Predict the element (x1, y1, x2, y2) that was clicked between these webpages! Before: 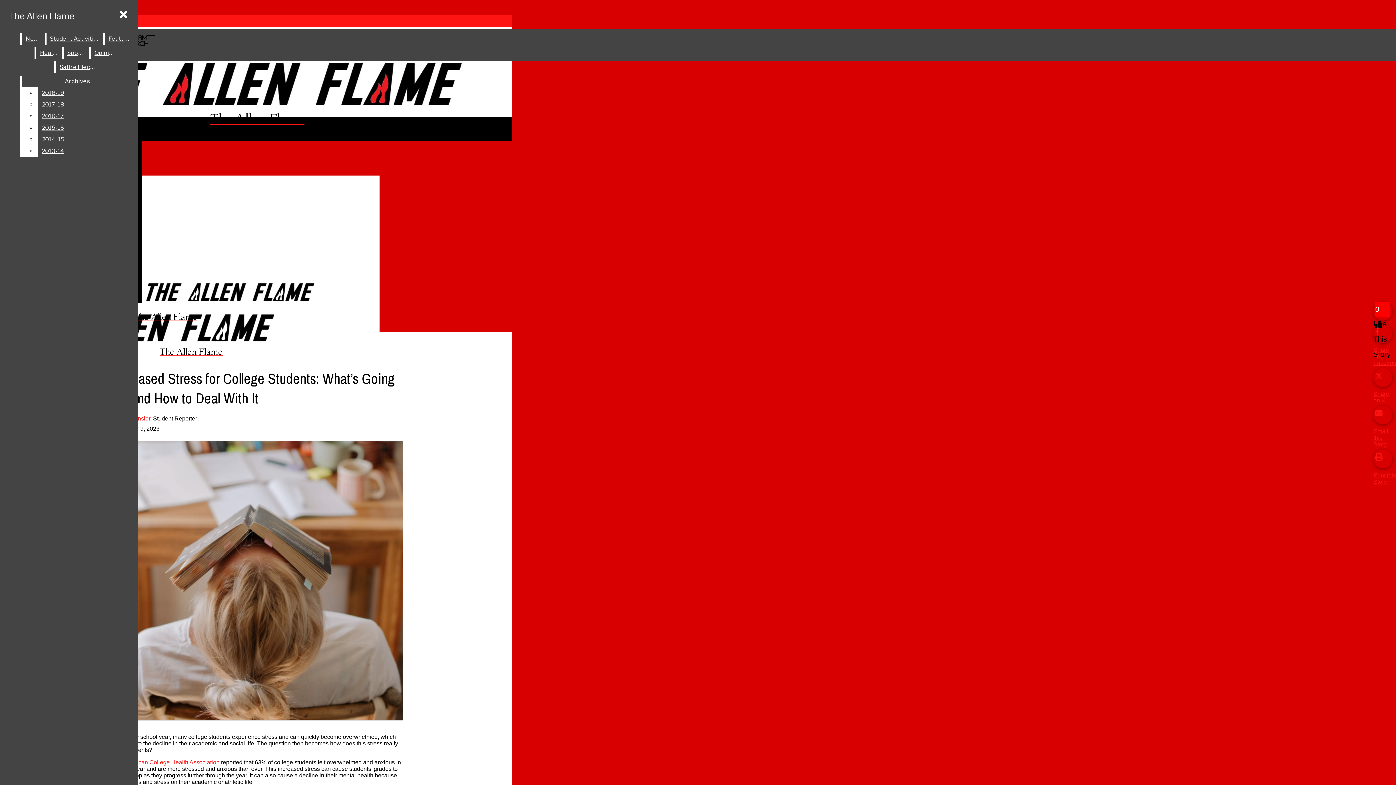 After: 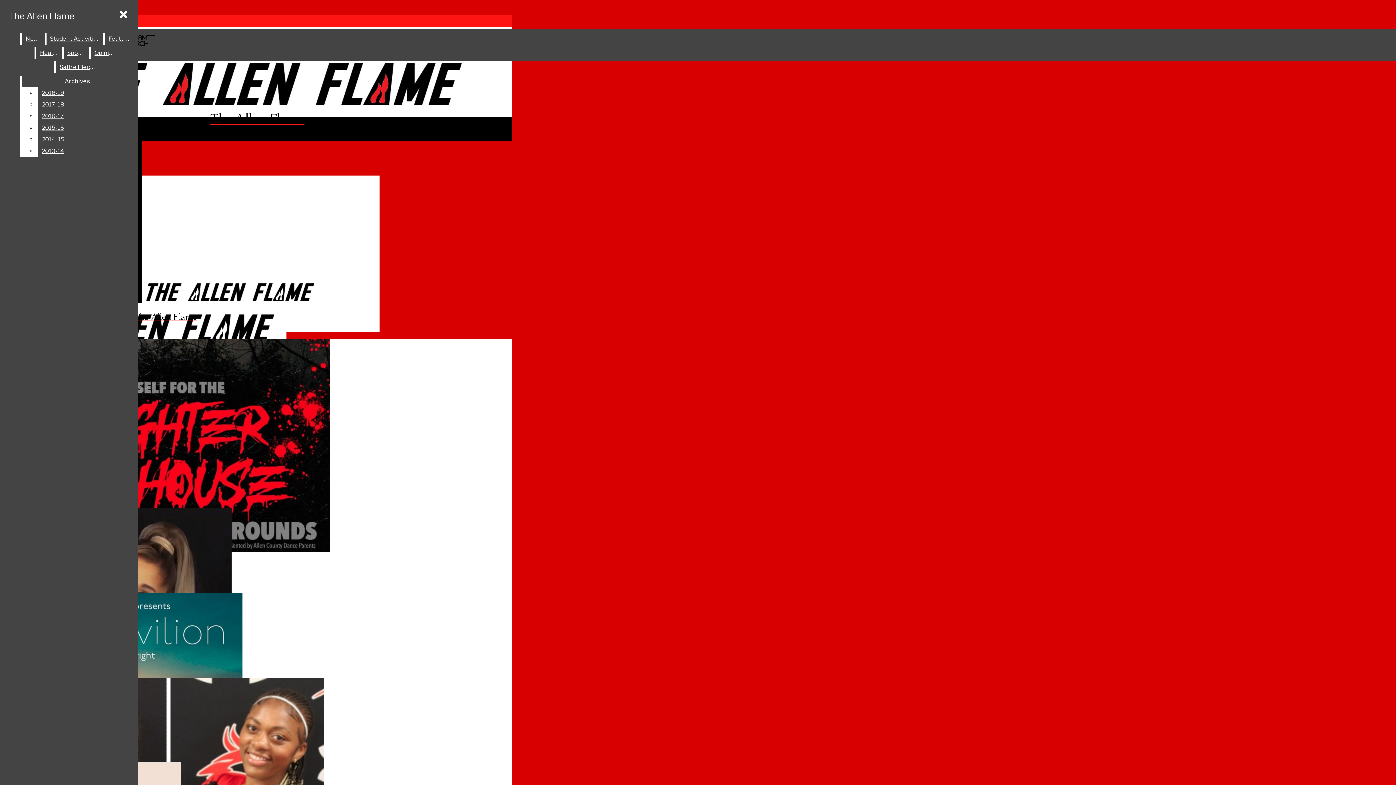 Action: label: The Allen Flame bbox: (2, 273, 328, 322)